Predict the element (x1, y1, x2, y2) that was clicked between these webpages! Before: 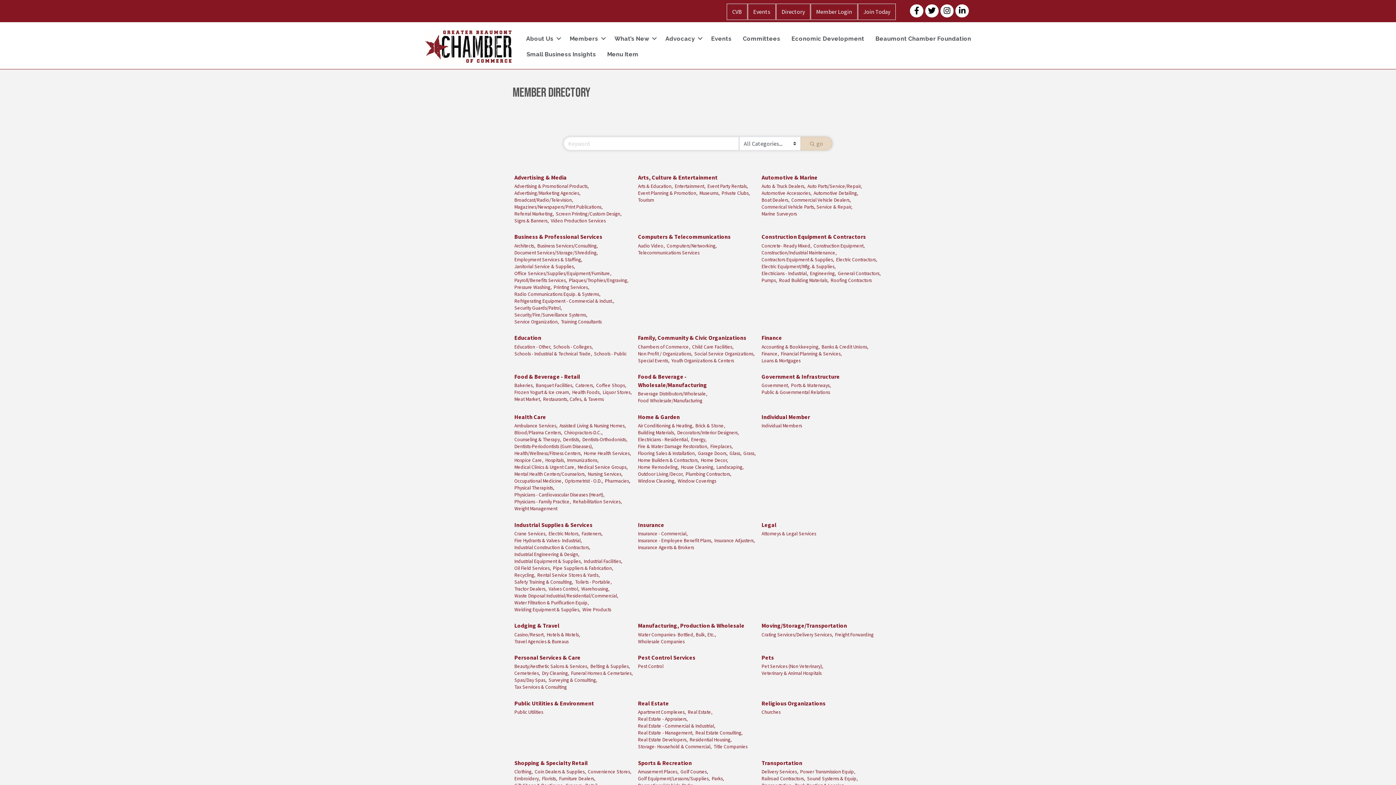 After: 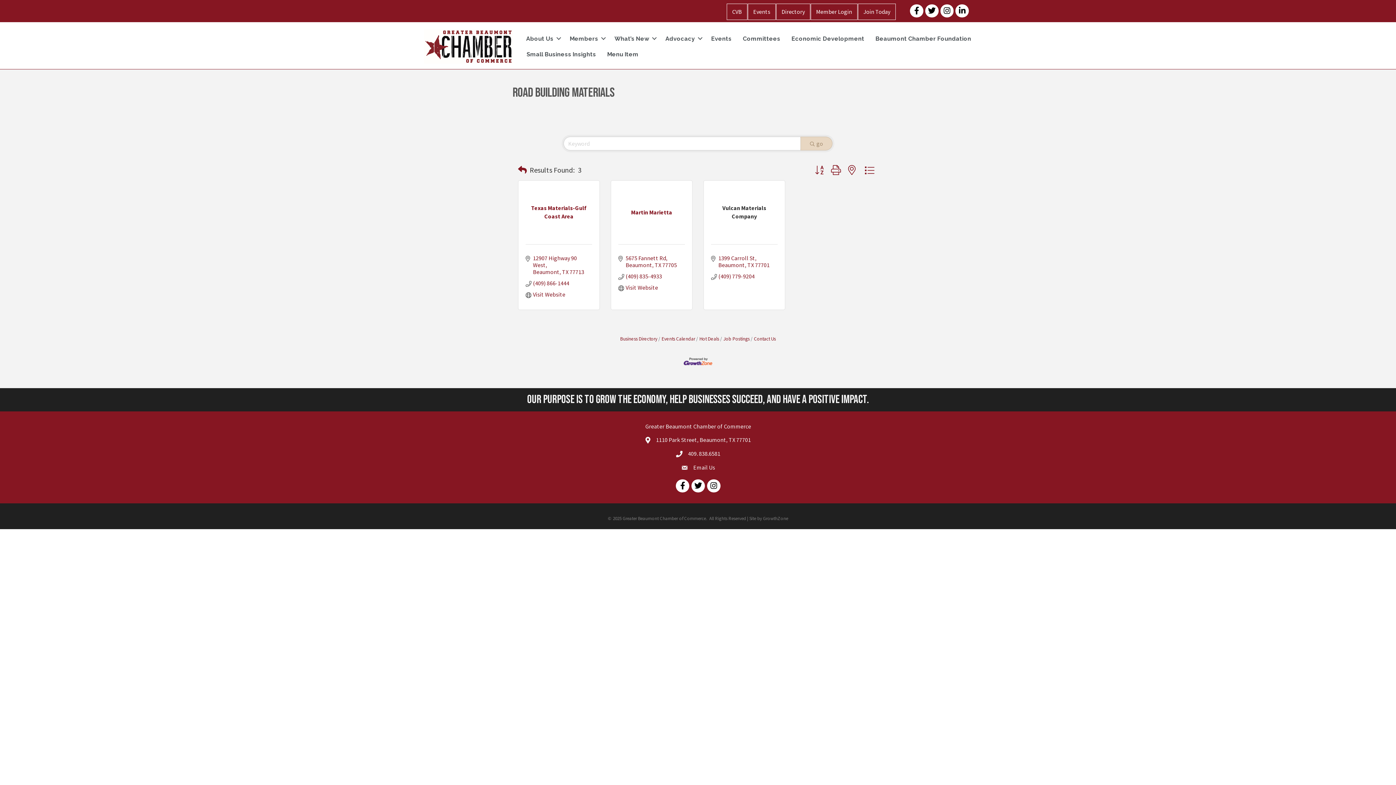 Action: bbox: (779, 277, 829, 283) label: Road Building Materials,